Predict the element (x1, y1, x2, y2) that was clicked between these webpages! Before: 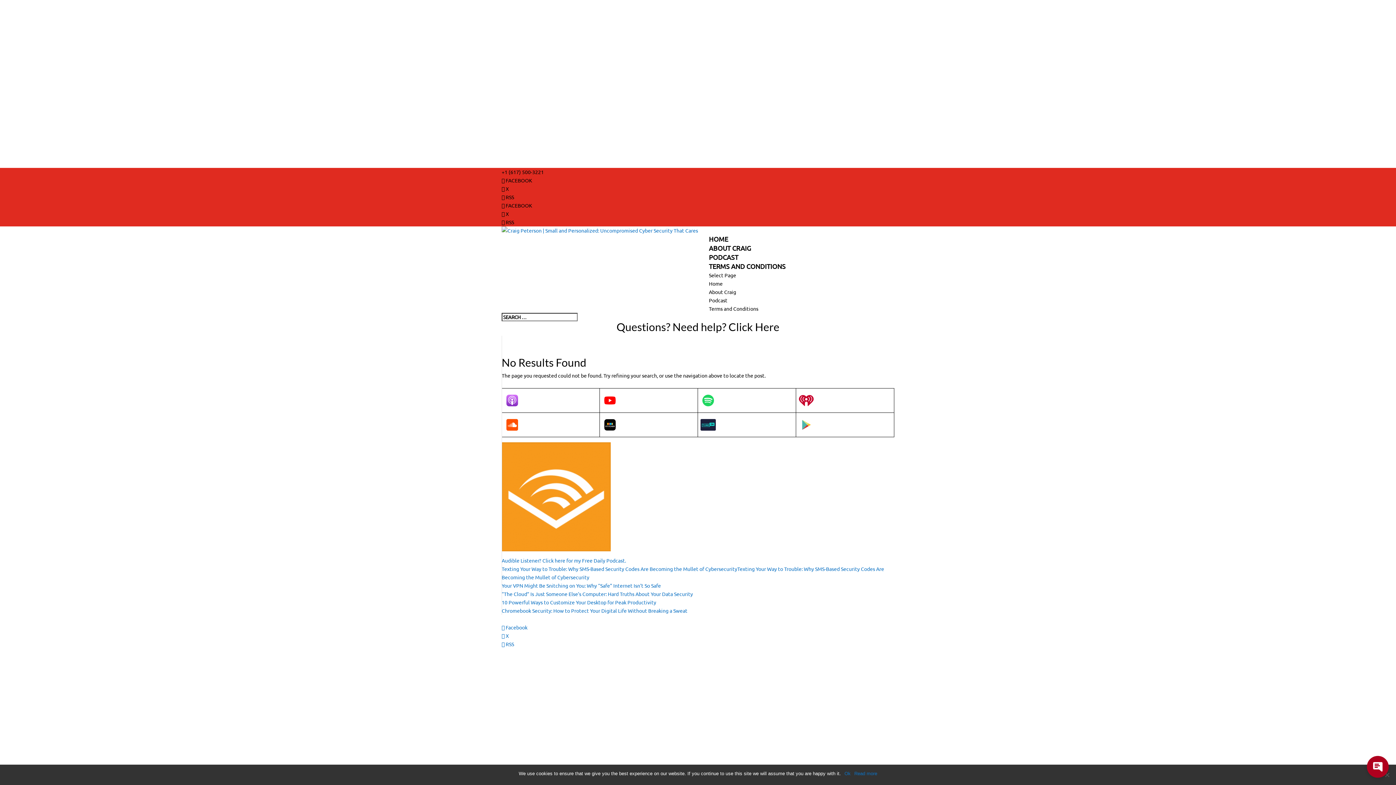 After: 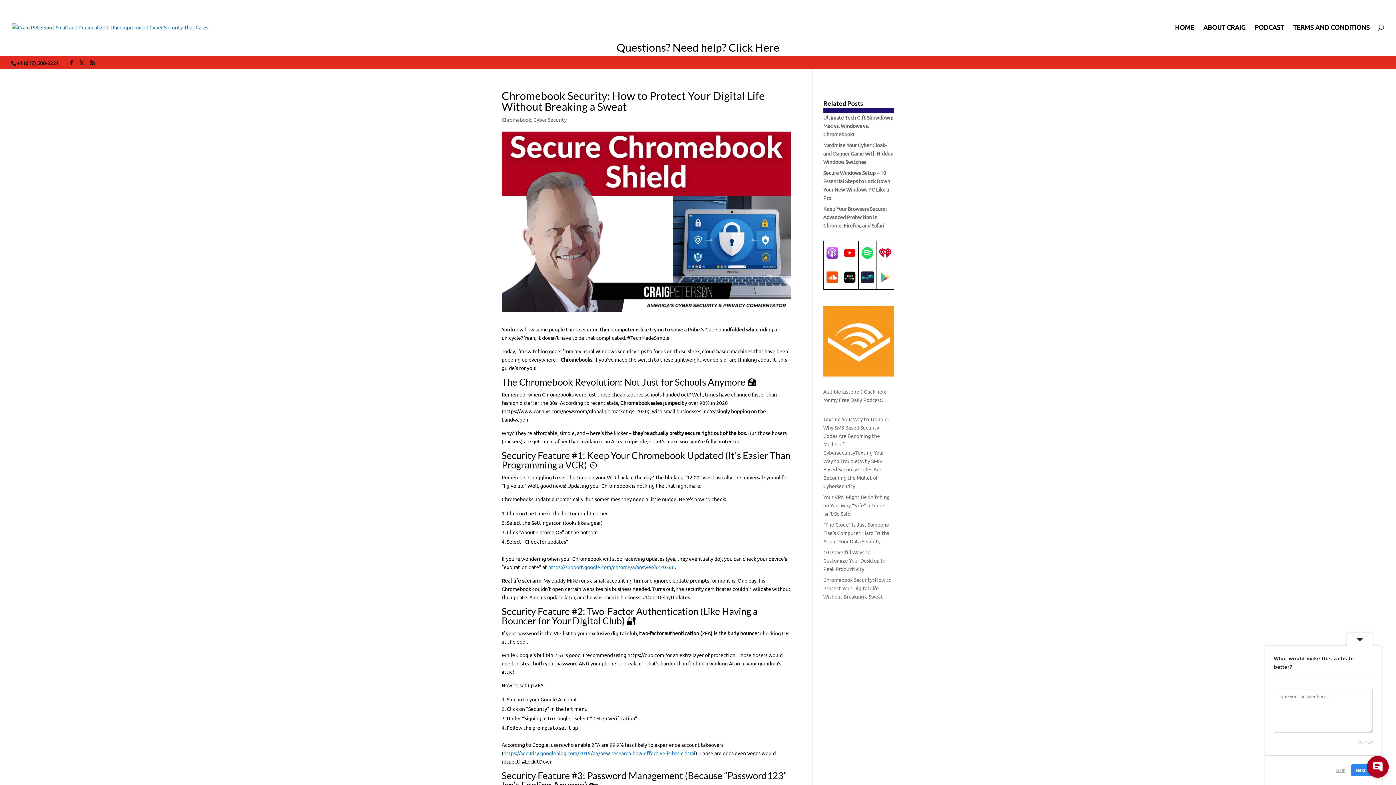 Action: bbox: (501, 607, 687, 614) label: Chromebook Security: How to Protect Your Digital Life Without Breaking a Sweat